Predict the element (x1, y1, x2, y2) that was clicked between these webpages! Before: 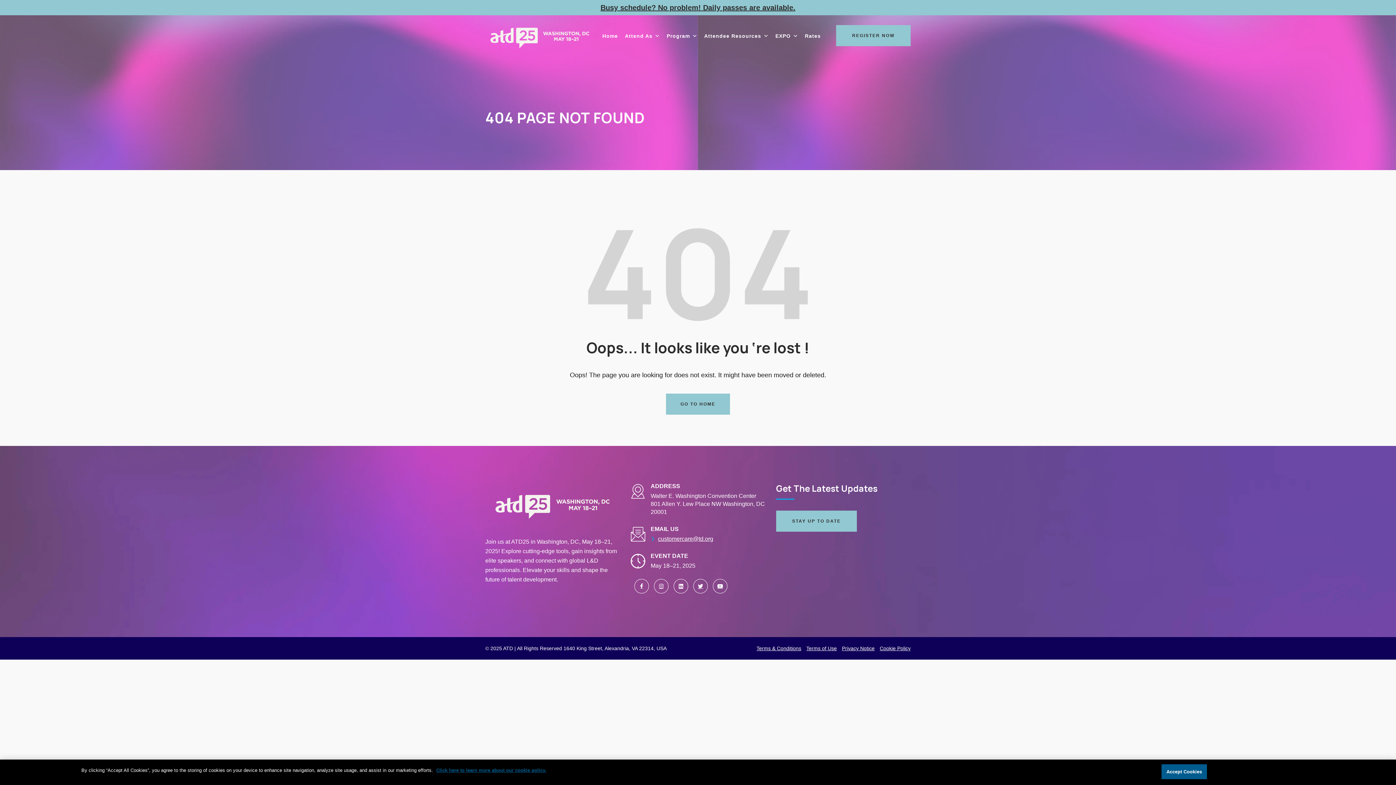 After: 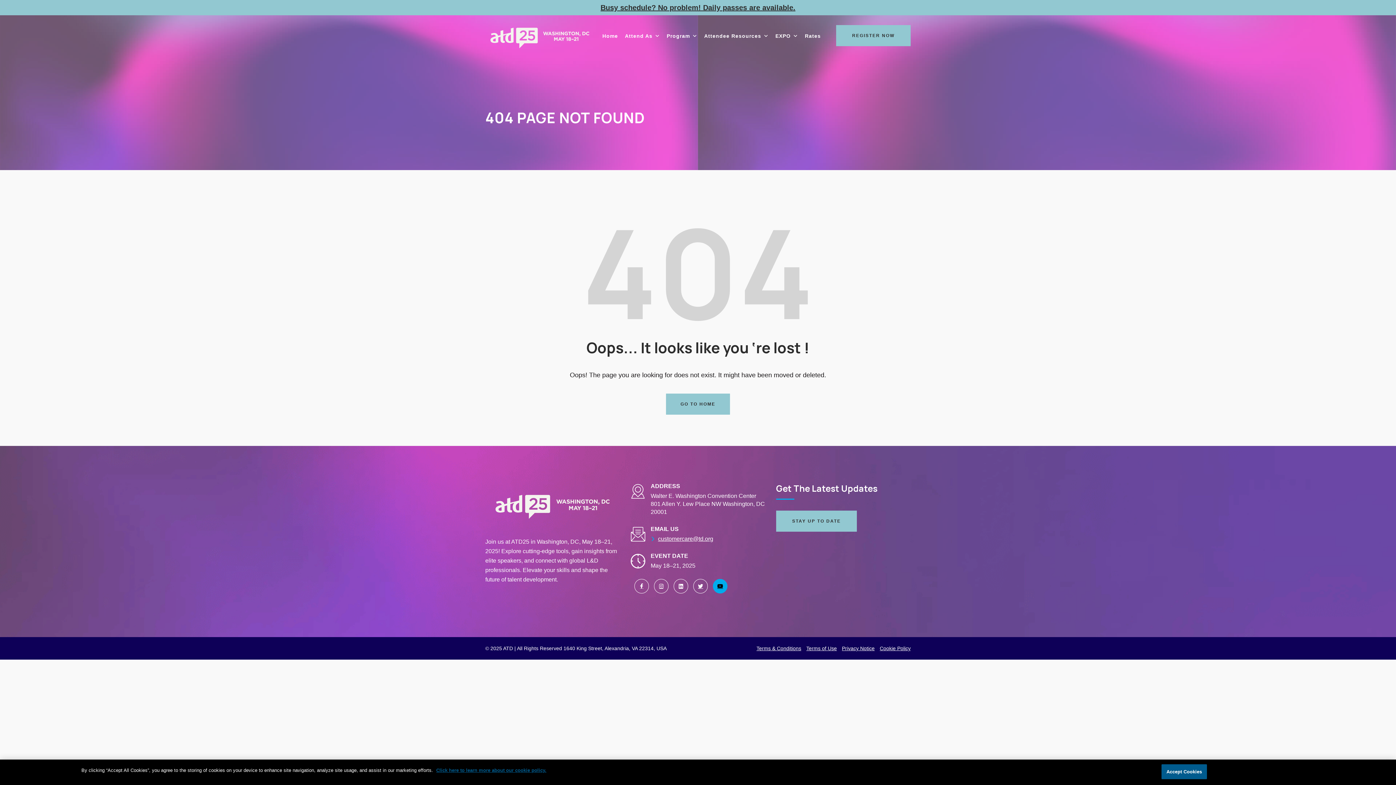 Action: bbox: (713, 579, 727, 593)